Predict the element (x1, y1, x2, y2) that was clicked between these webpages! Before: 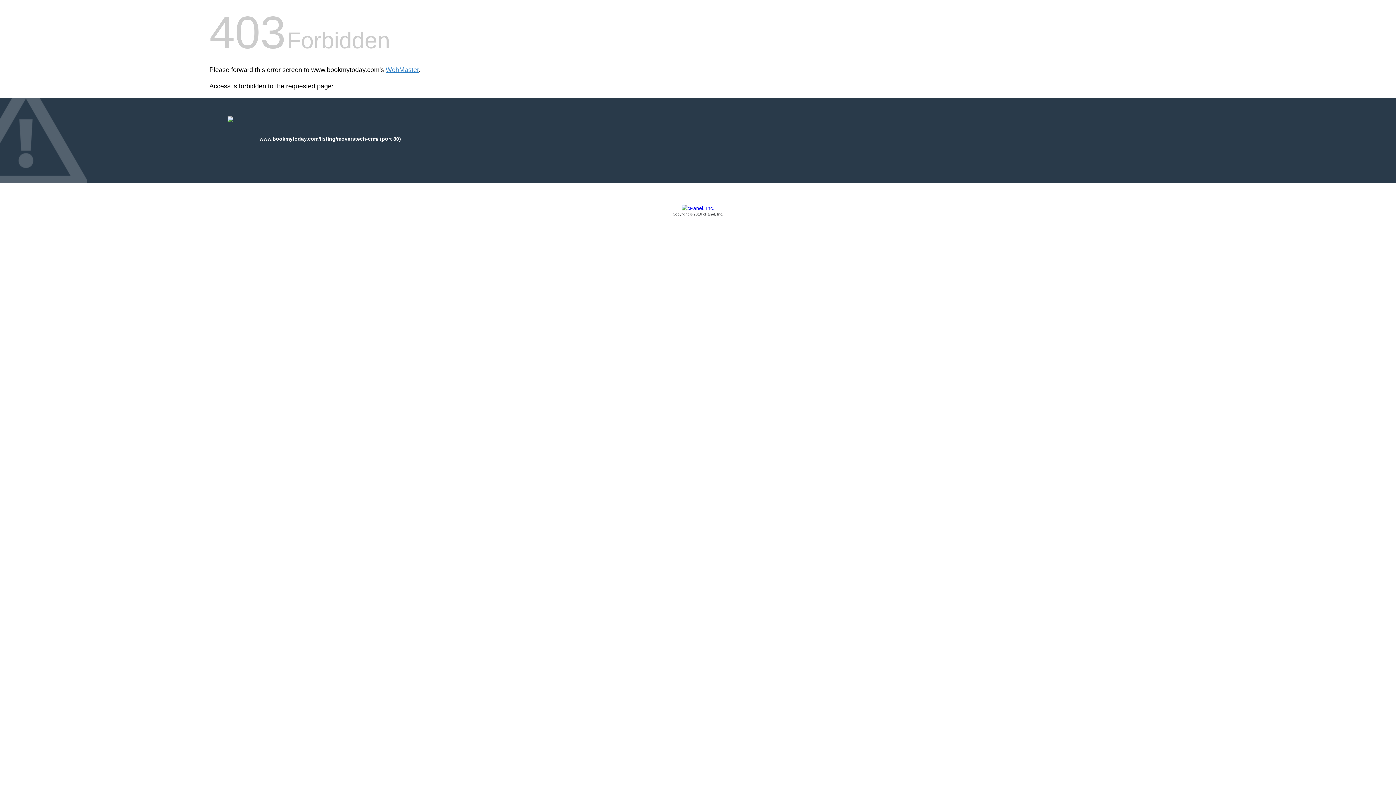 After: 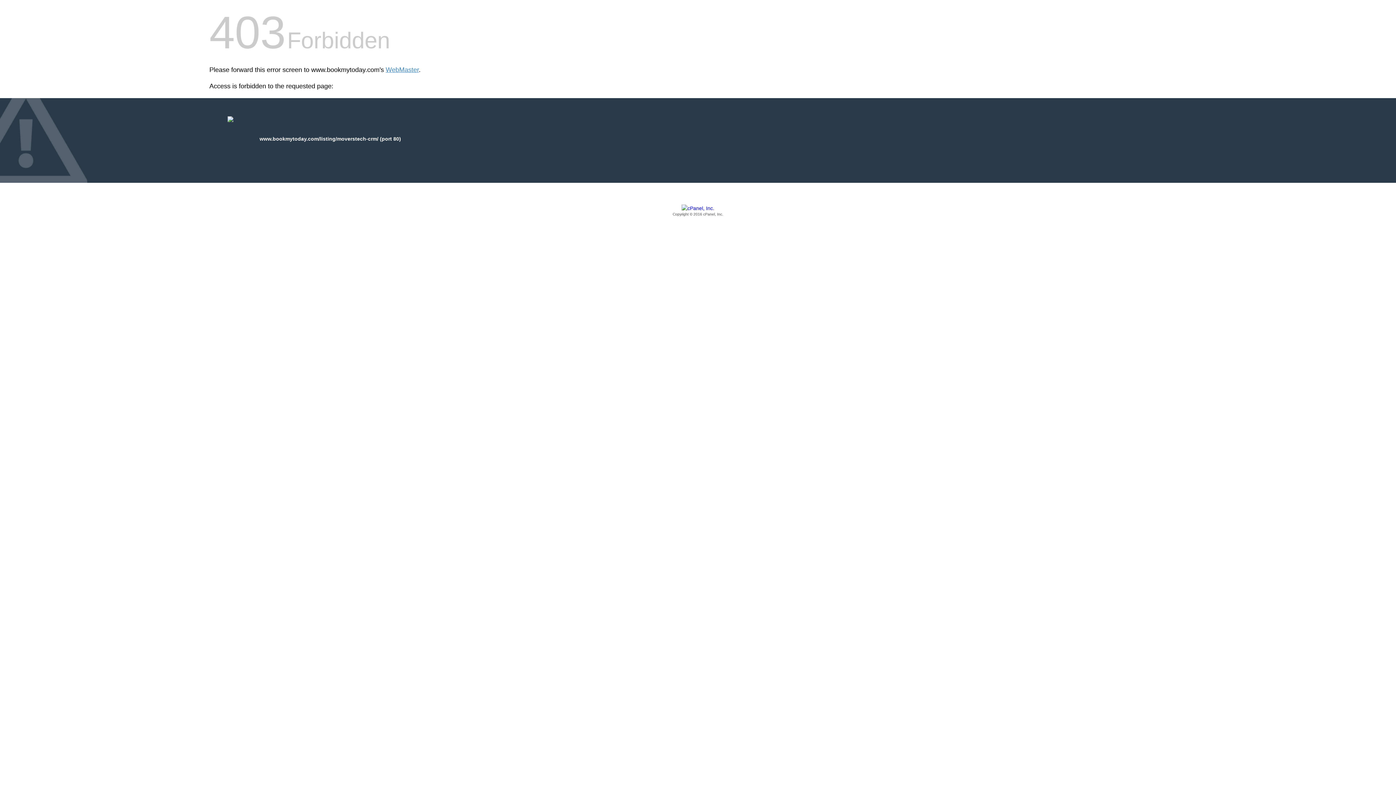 Action: label: Copyright © 2016 cPanel, Inc. bbox: (209, 205, 1186, 217)